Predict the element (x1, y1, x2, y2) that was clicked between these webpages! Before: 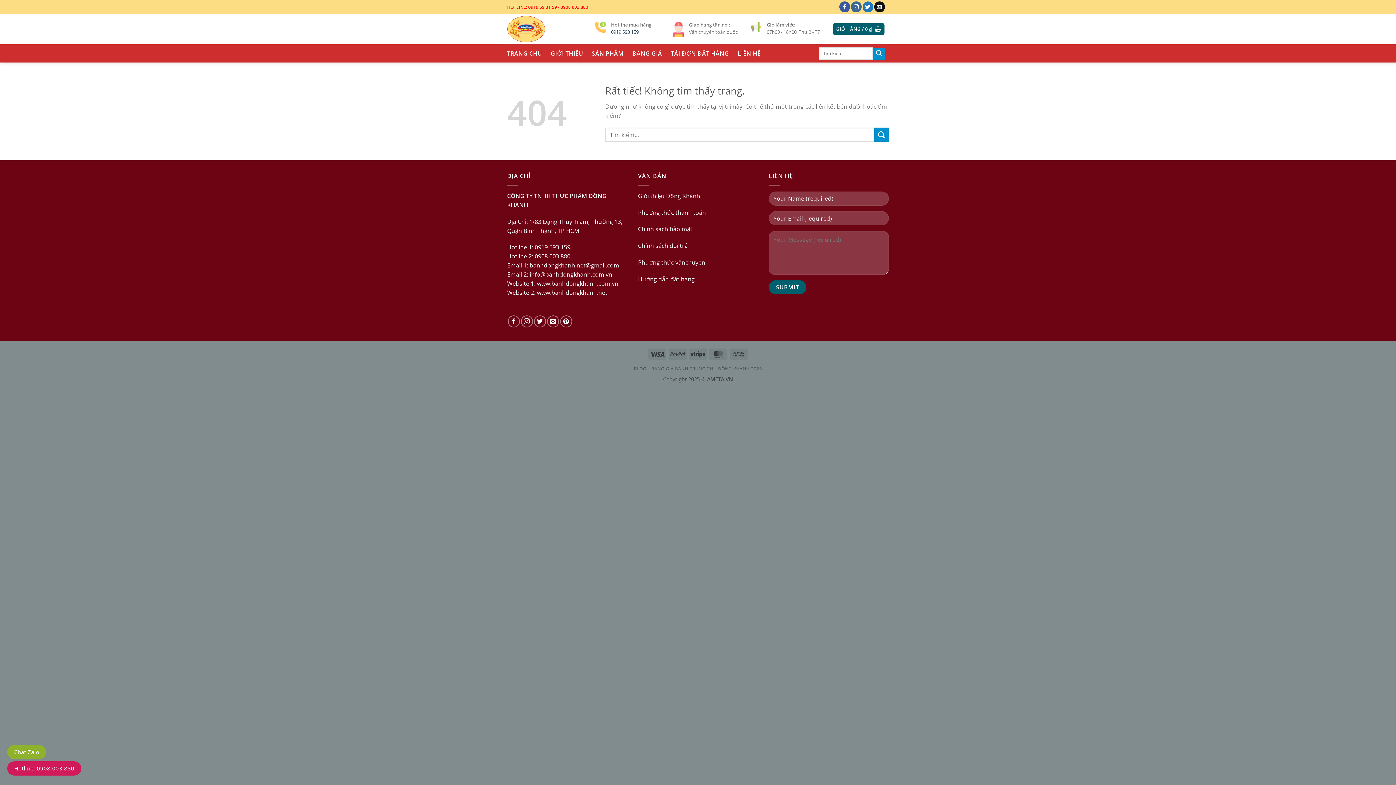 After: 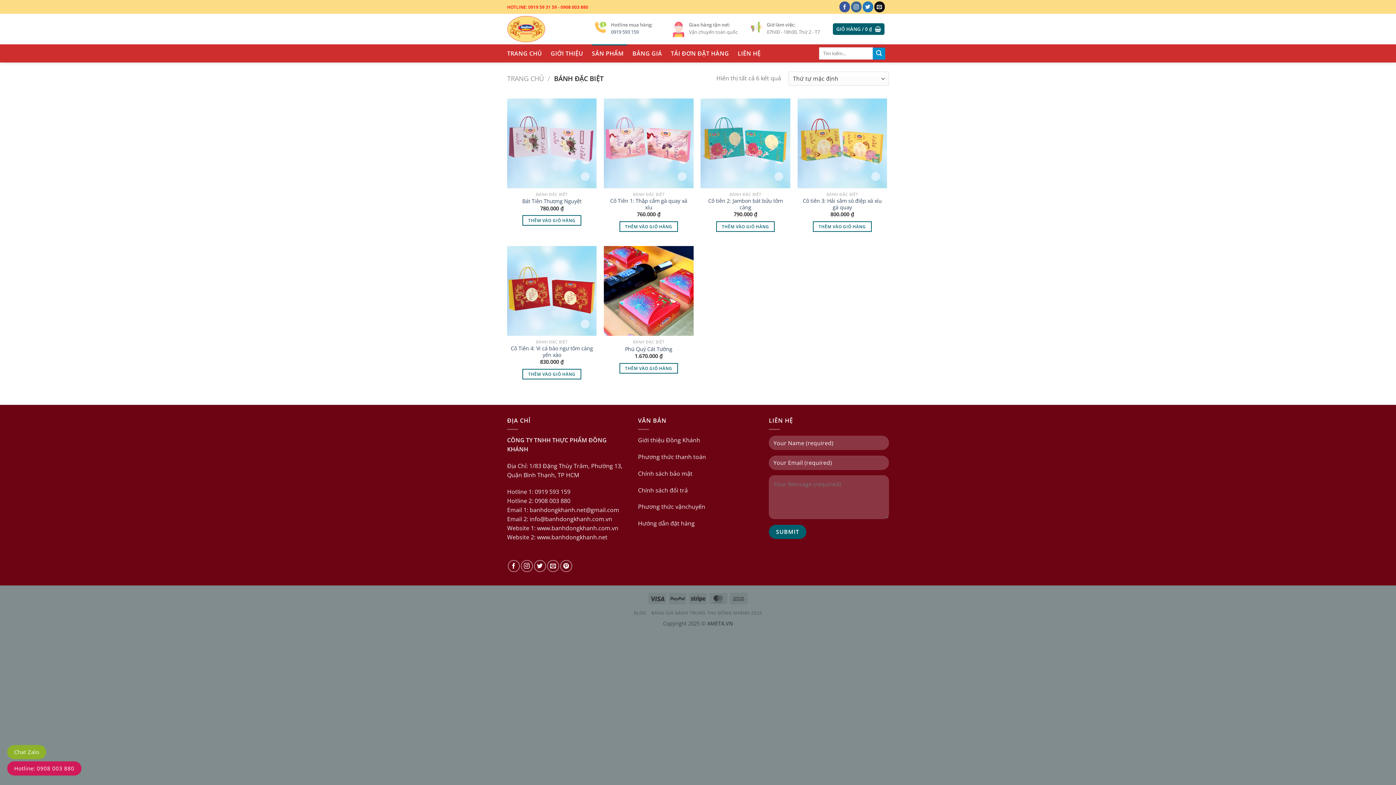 Action: label: SẢN PHẨM bbox: (592, 44, 623, 62)